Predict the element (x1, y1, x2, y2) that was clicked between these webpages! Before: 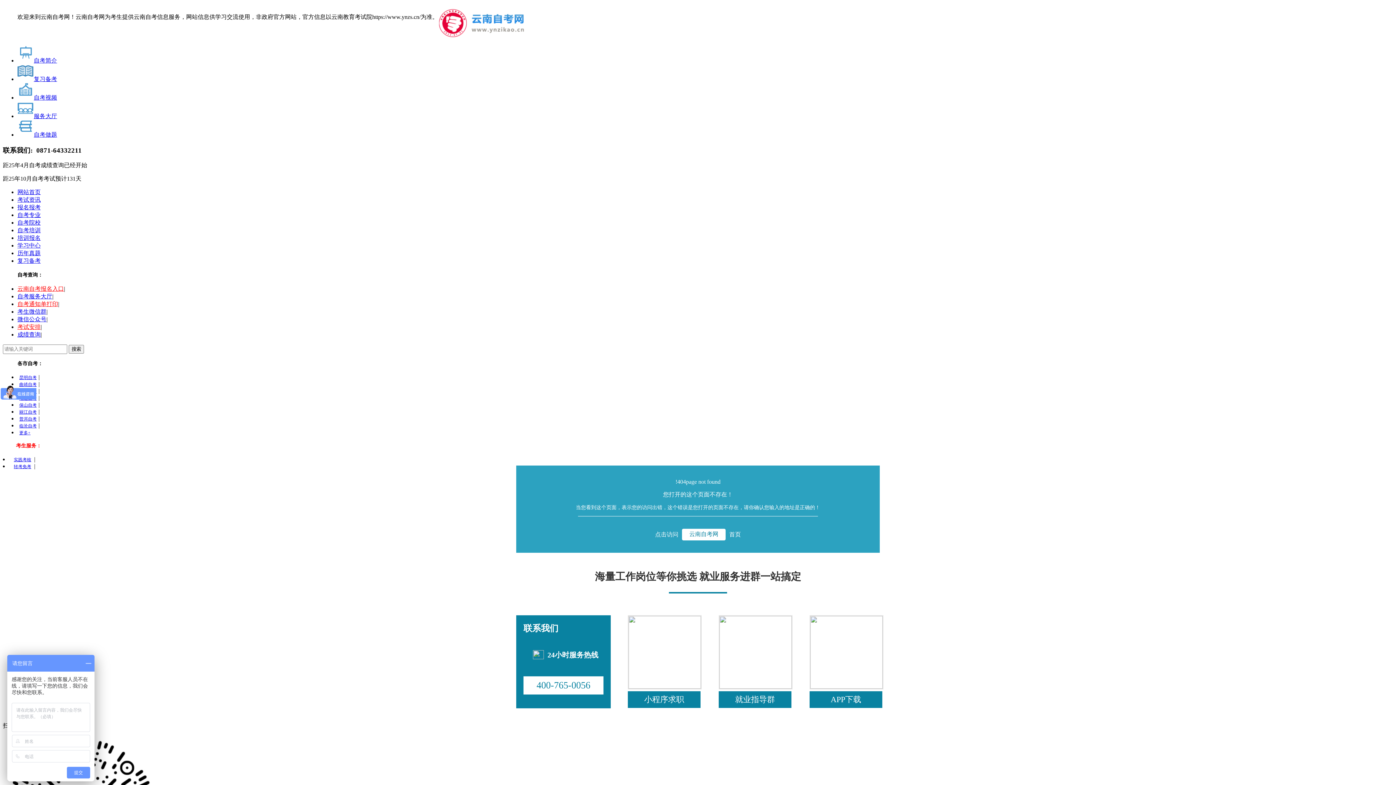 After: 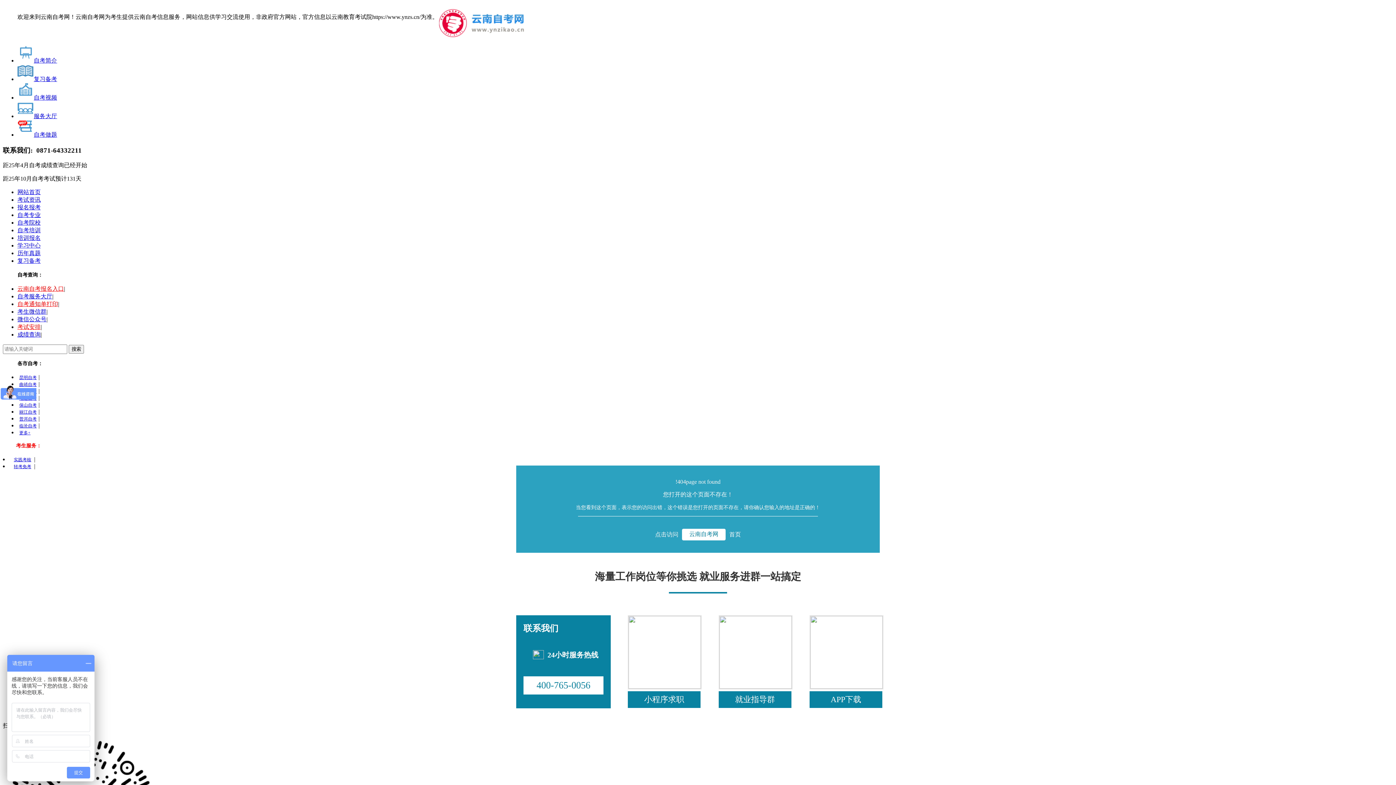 Action: label: 实践考核 bbox: (10, 457, 34, 462)